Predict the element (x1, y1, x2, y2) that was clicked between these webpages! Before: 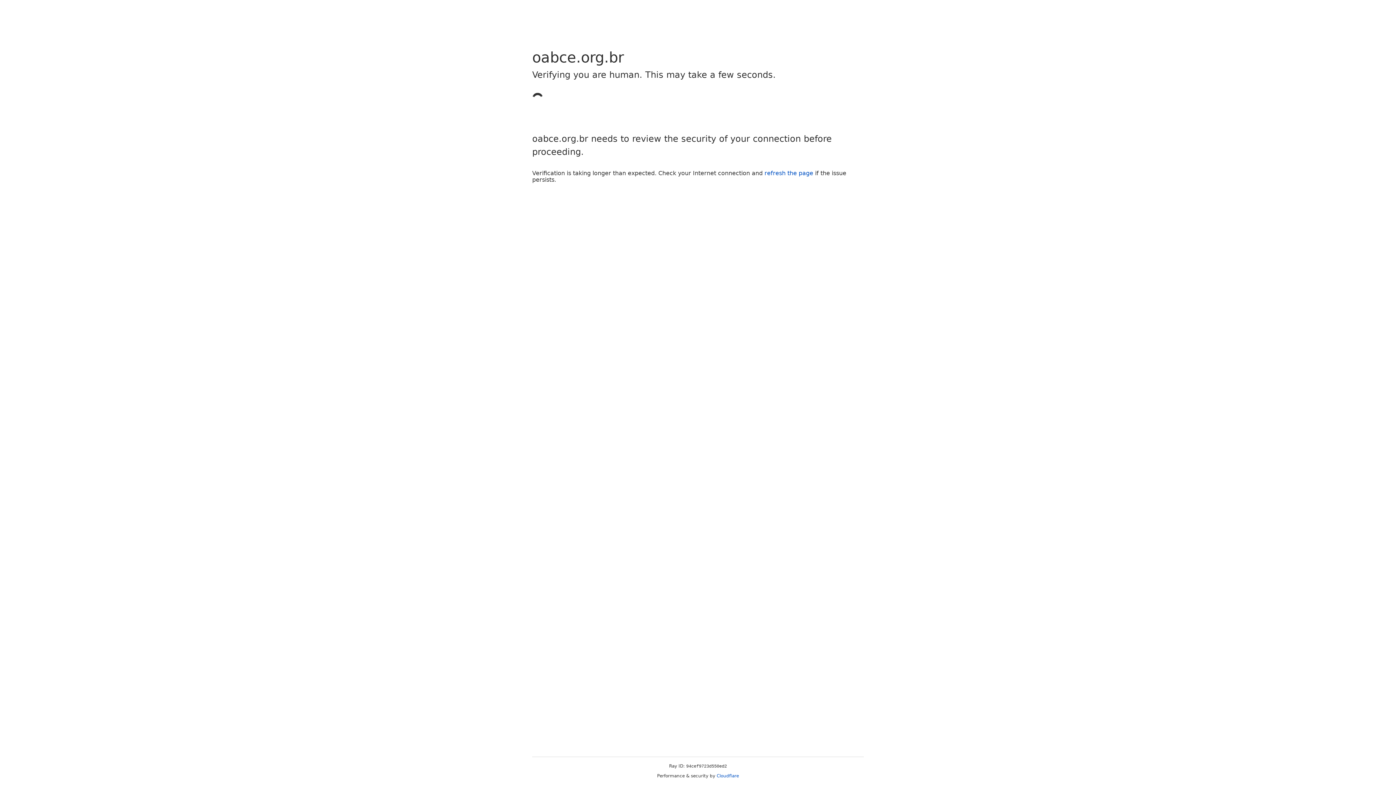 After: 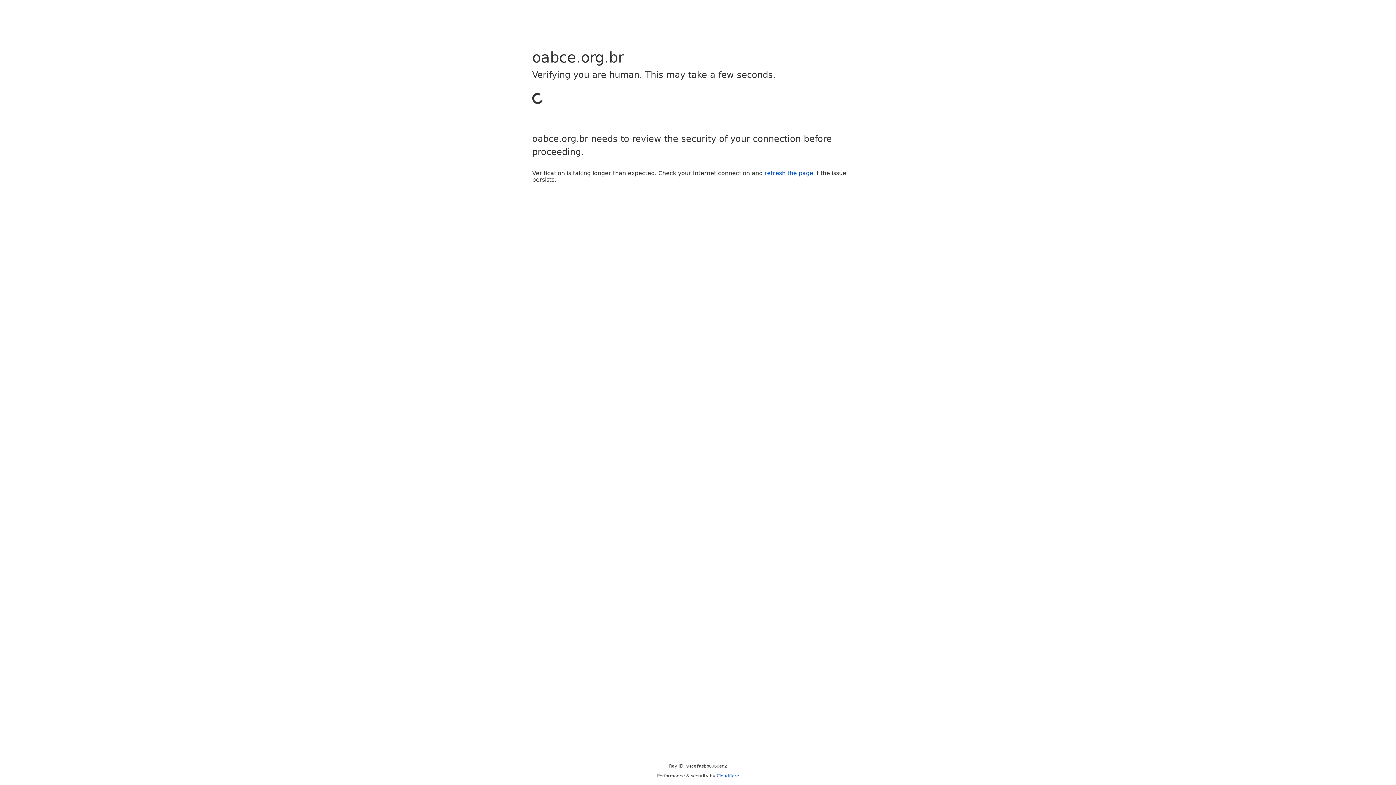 Action: label: refresh the page bbox: (764, 169, 813, 176)